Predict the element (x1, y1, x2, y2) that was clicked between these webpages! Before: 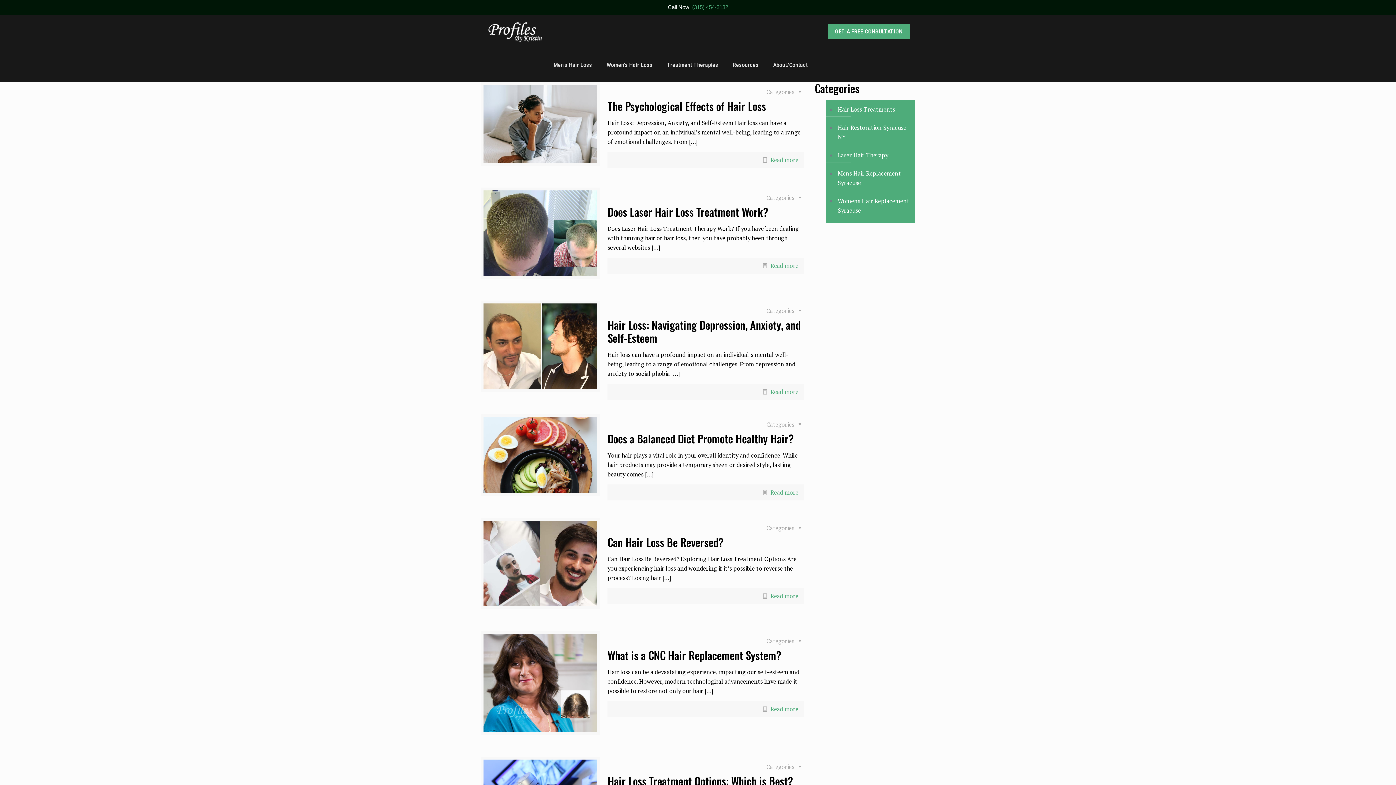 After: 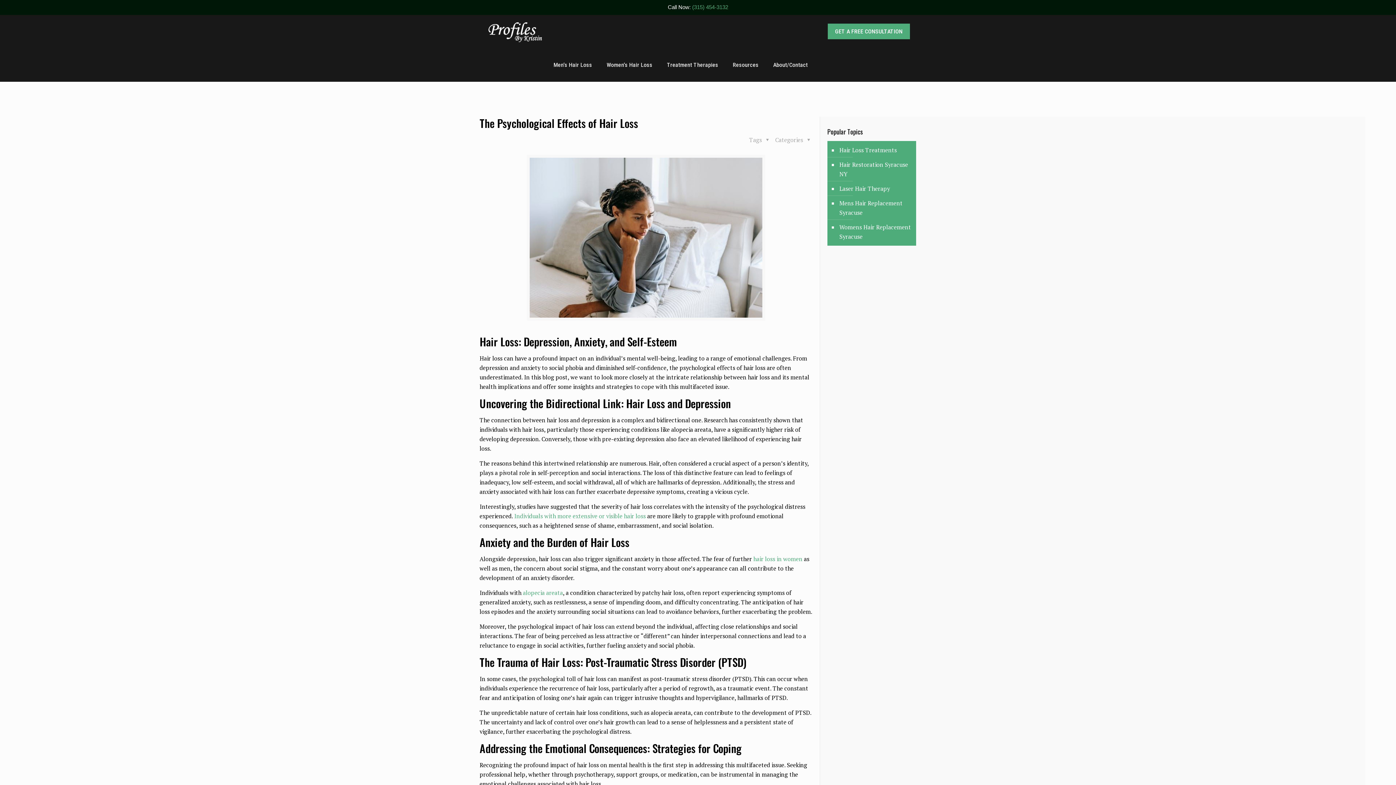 Action: bbox: (483, 84, 597, 163)